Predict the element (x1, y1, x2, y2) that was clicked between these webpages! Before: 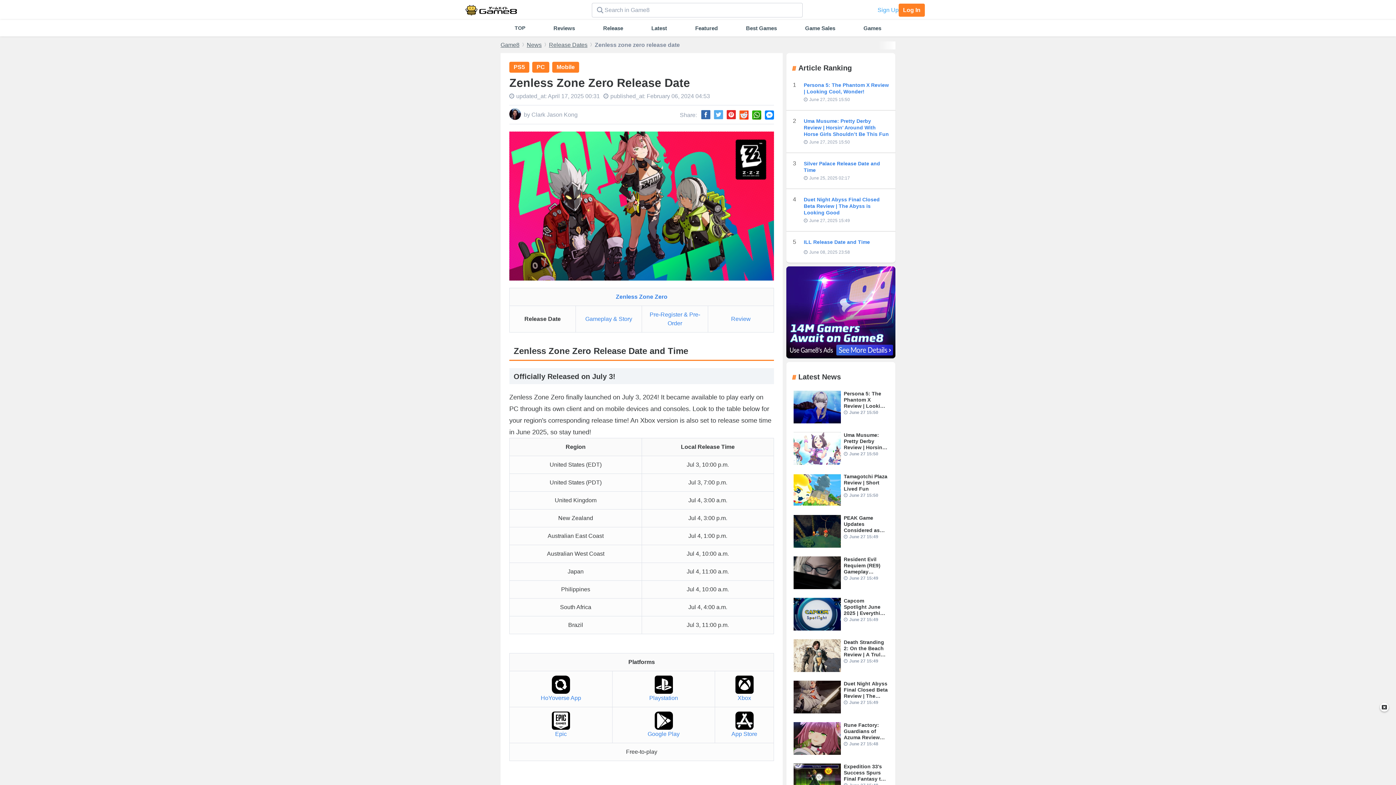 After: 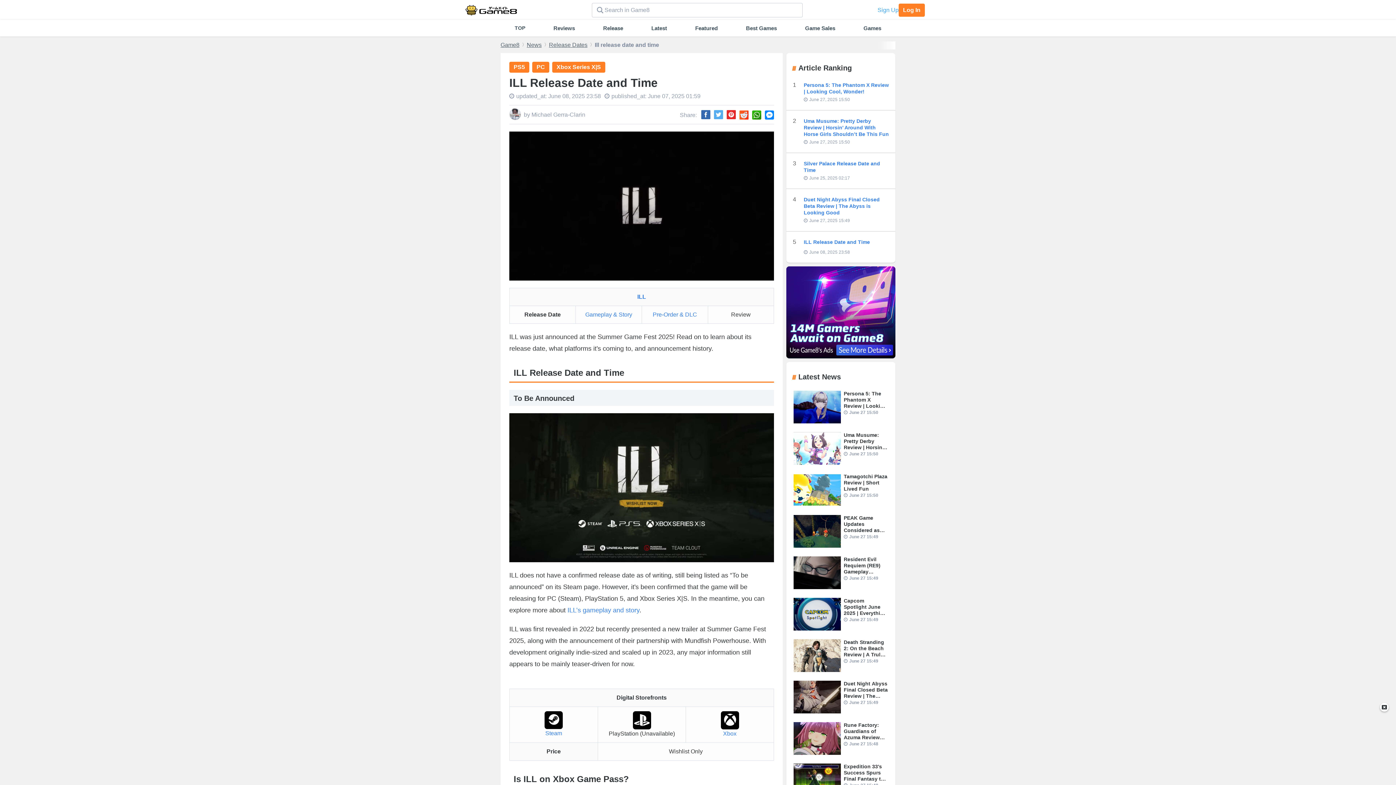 Action: label: 5

ILL Release Date and Time

June 08, 2025 23:58 bbox: (790, 236, 892, 258)